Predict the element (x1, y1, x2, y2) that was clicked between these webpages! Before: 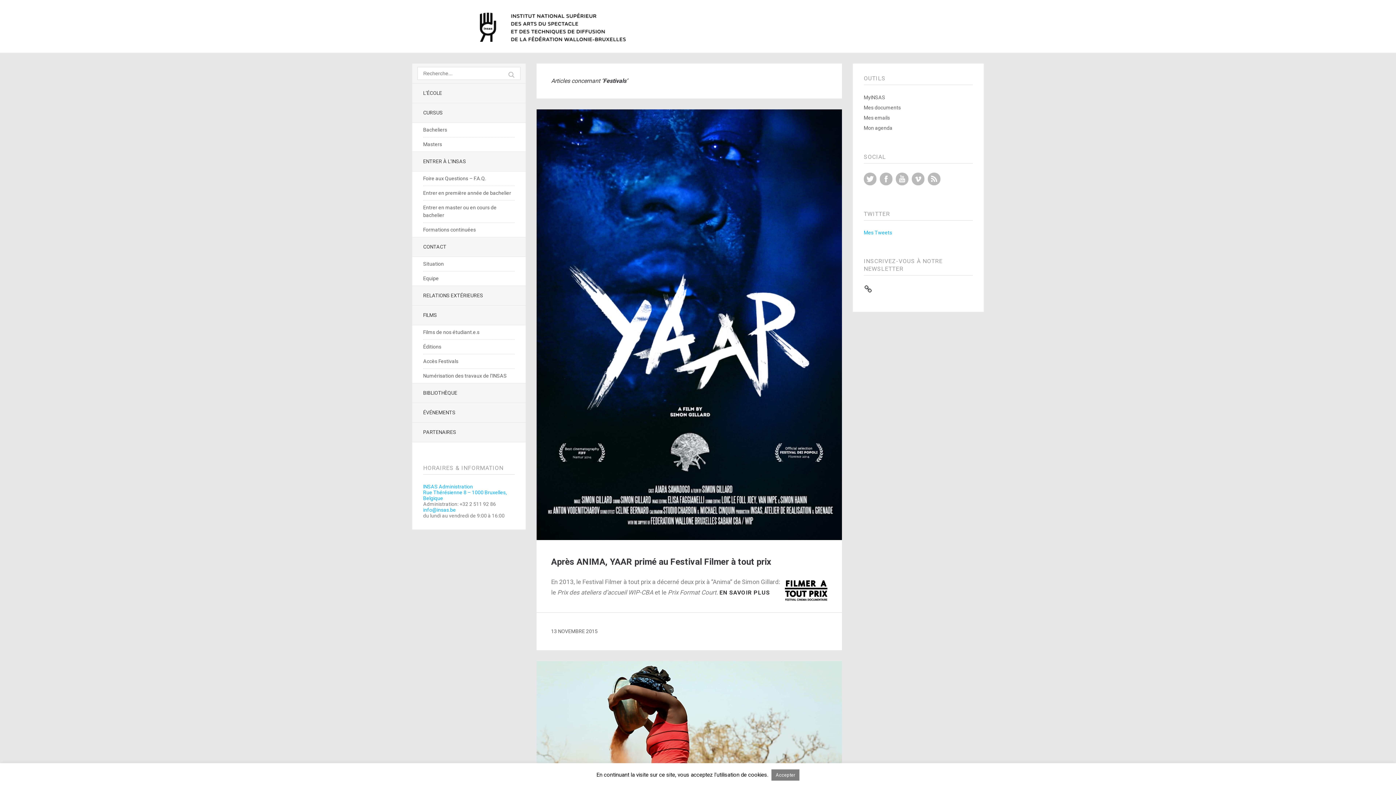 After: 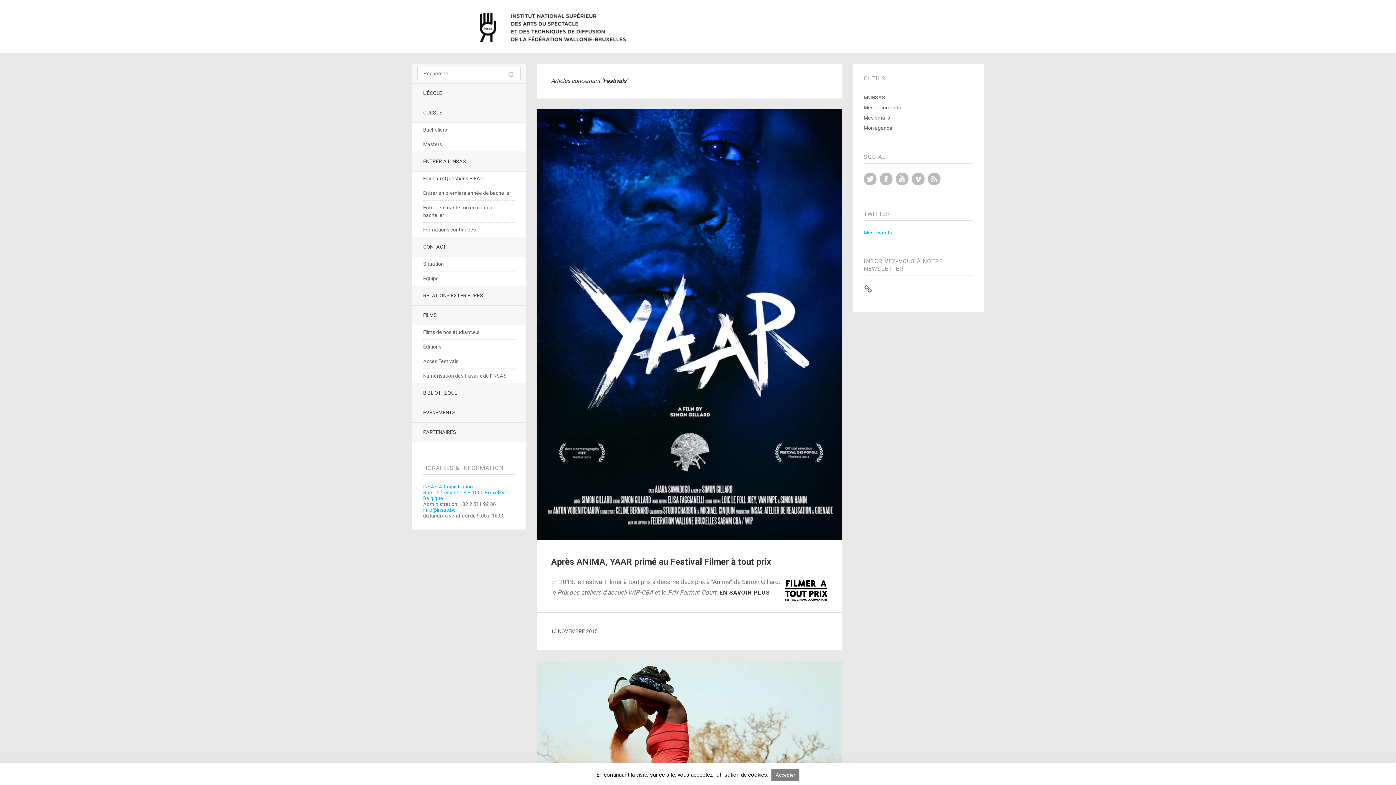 Action: bbox: (423, 171, 514, 185) label: Foire aux Questions – F.A.Q.